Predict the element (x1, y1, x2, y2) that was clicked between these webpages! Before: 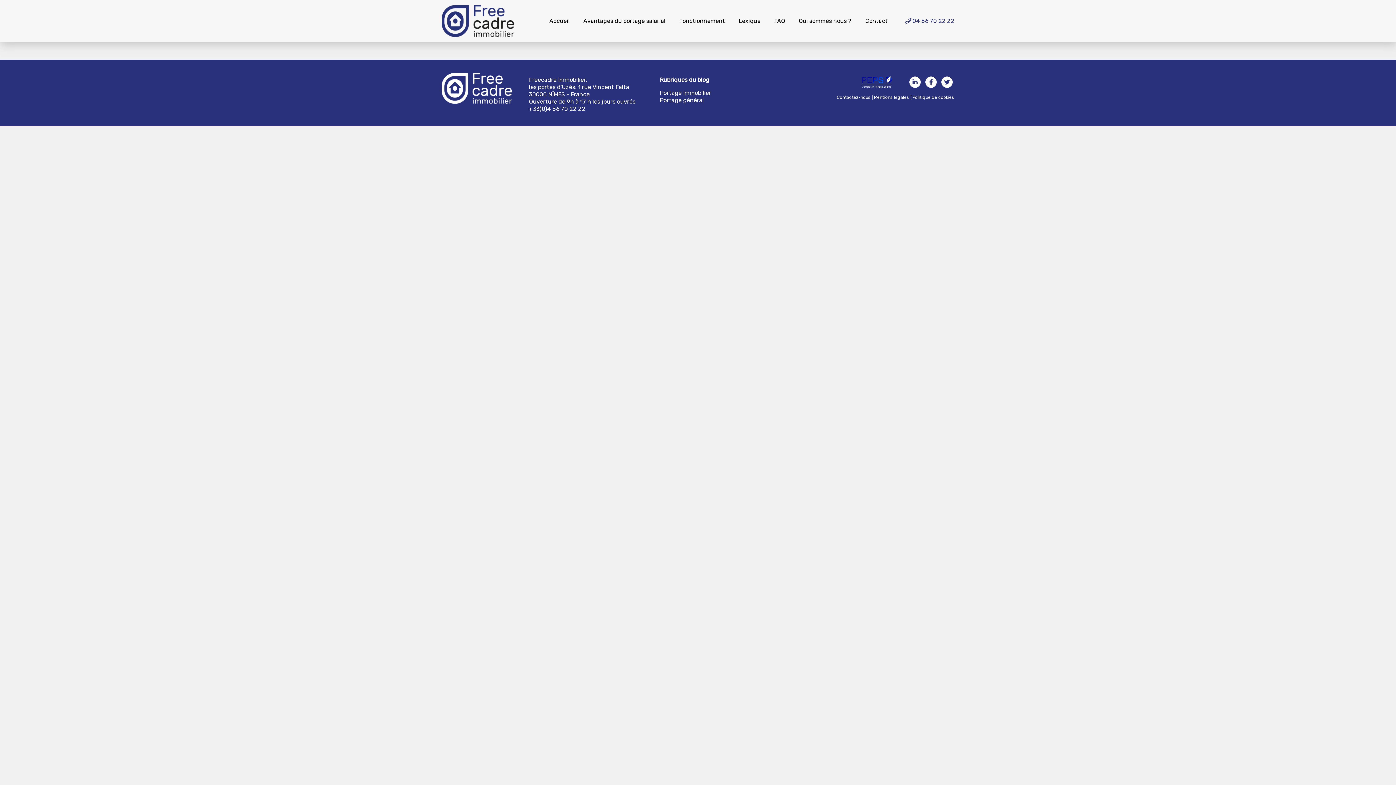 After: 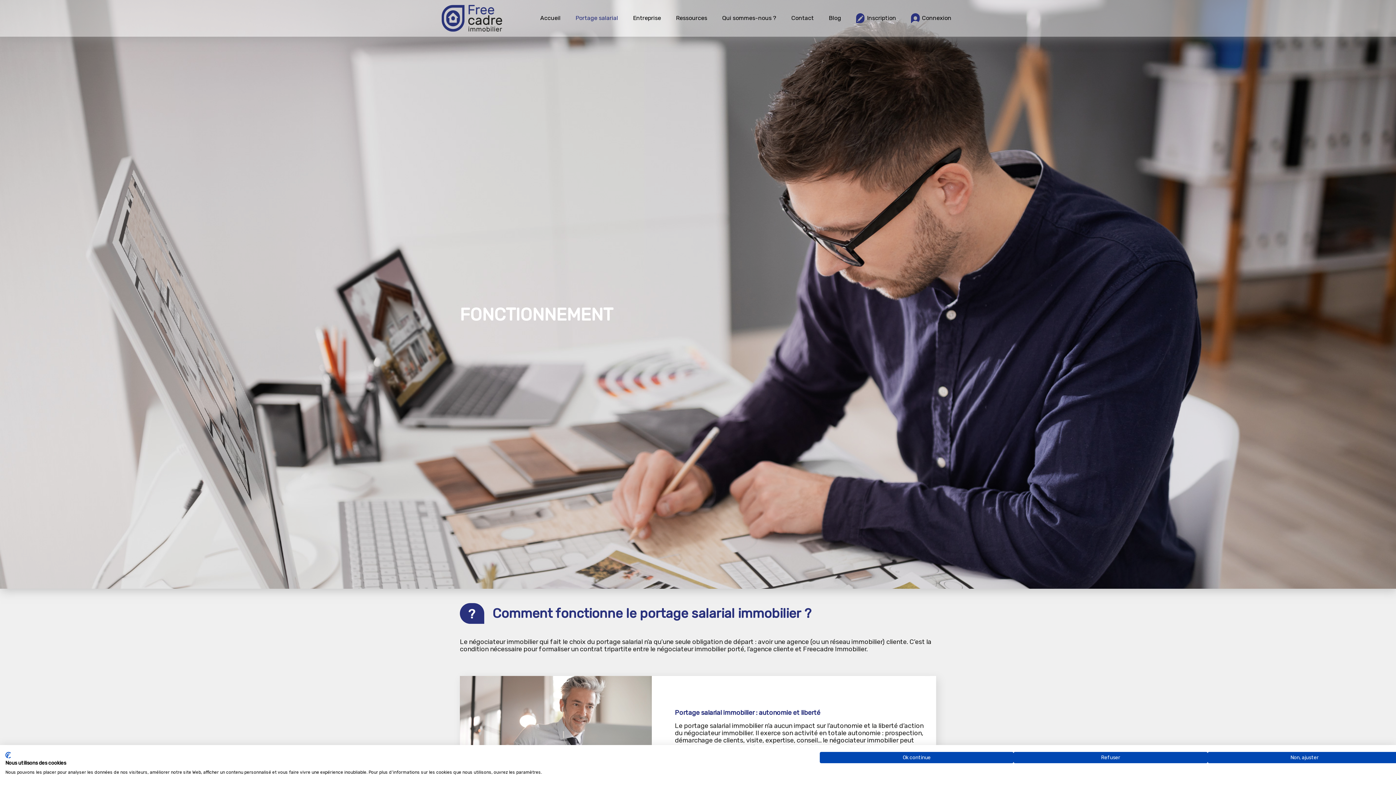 Action: label: Fonctionnement bbox: (679, 17, 725, 24)